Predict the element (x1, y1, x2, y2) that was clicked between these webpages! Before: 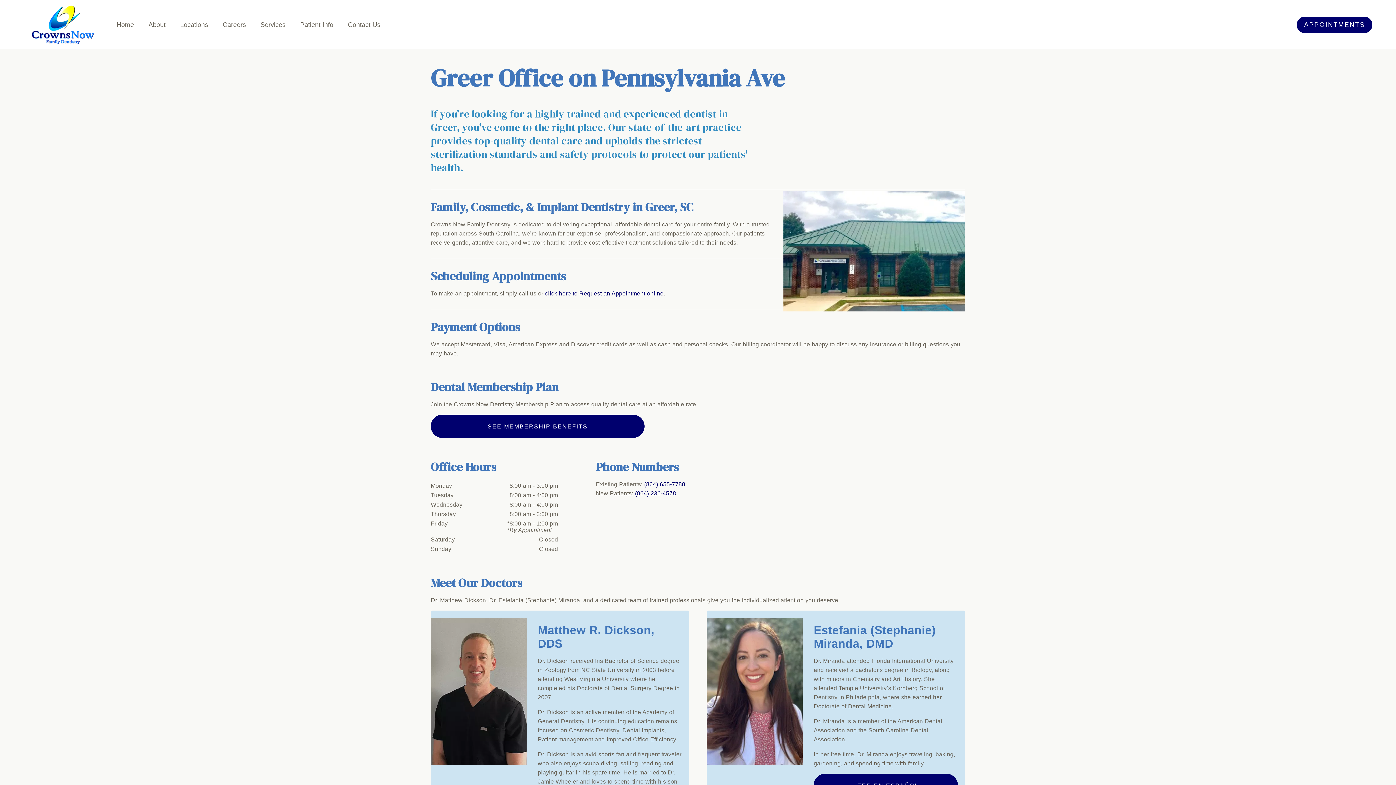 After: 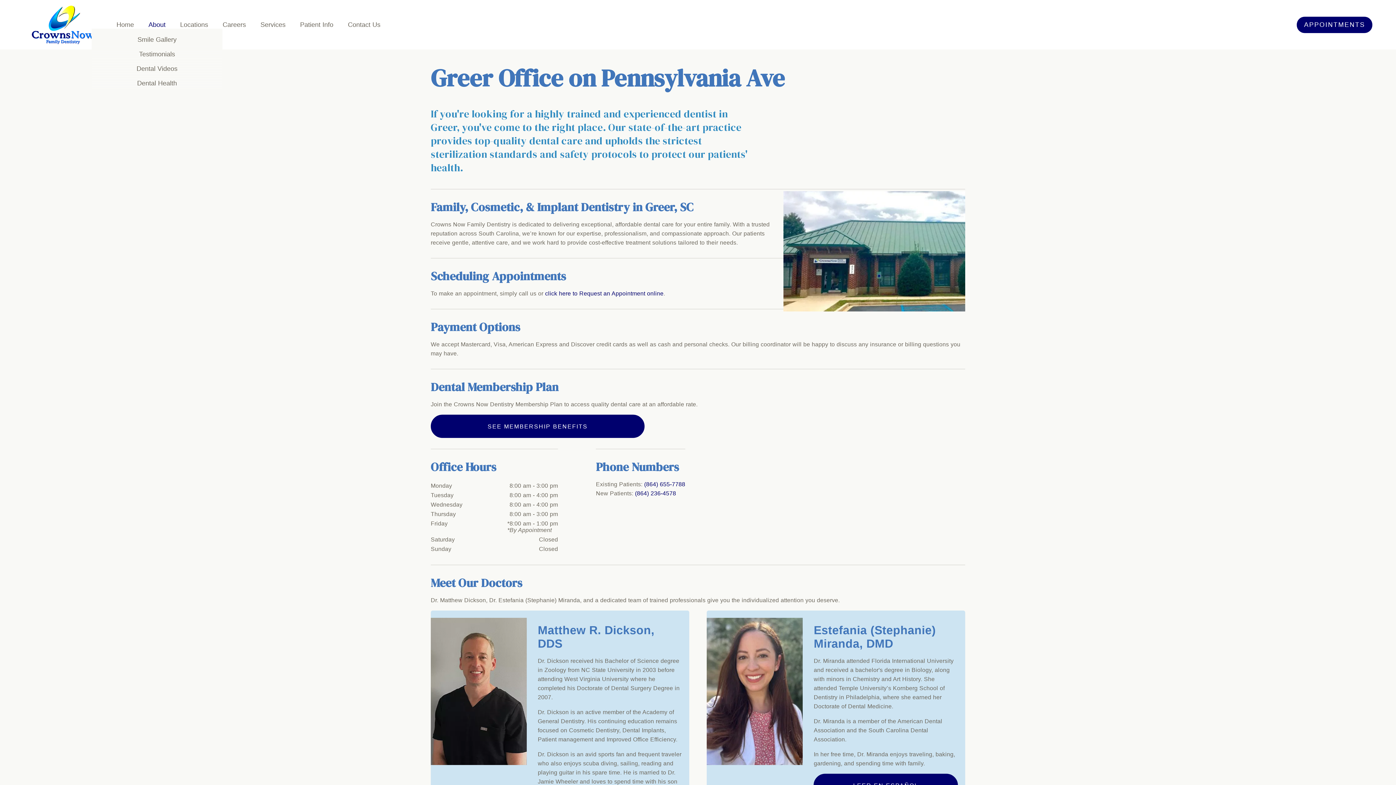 Action: label: About bbox: (148, 20, 165, 28)